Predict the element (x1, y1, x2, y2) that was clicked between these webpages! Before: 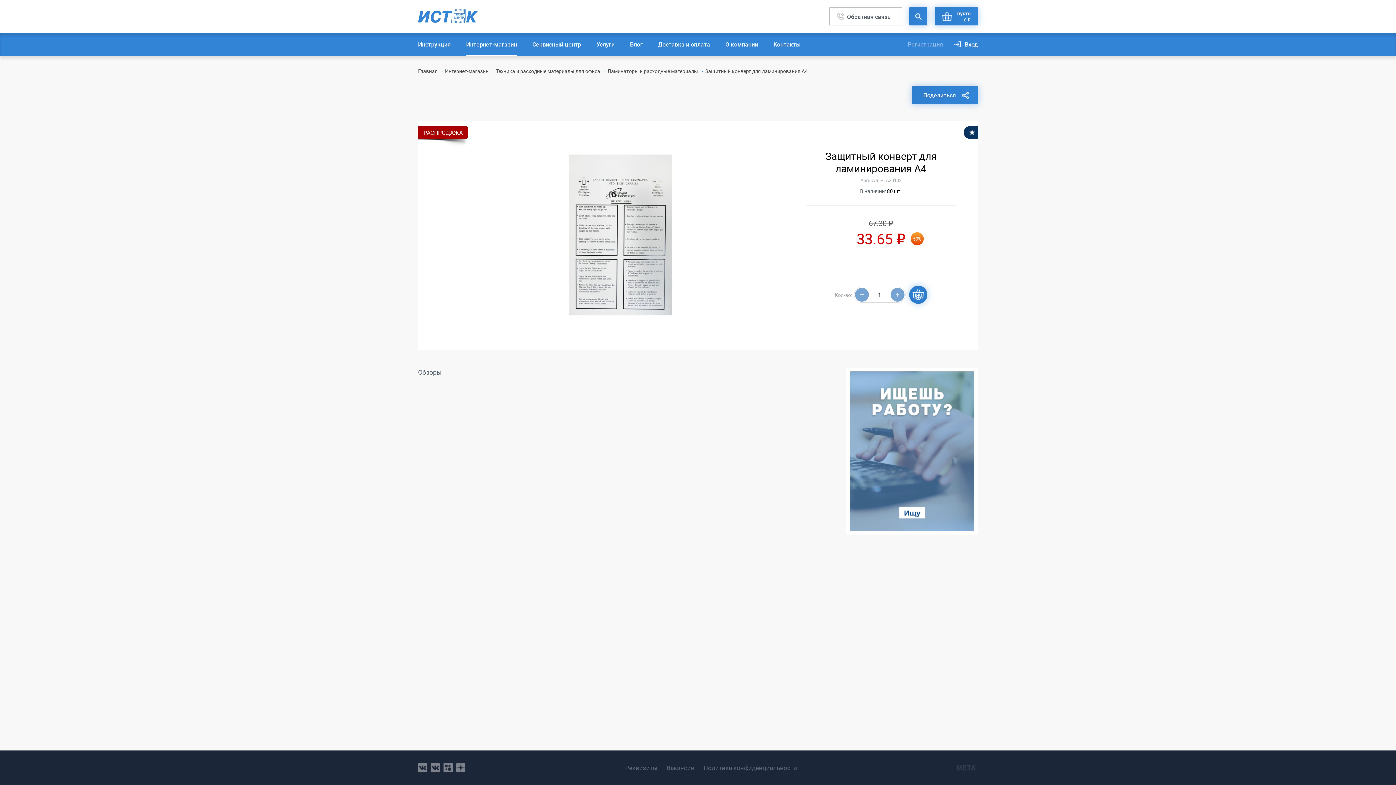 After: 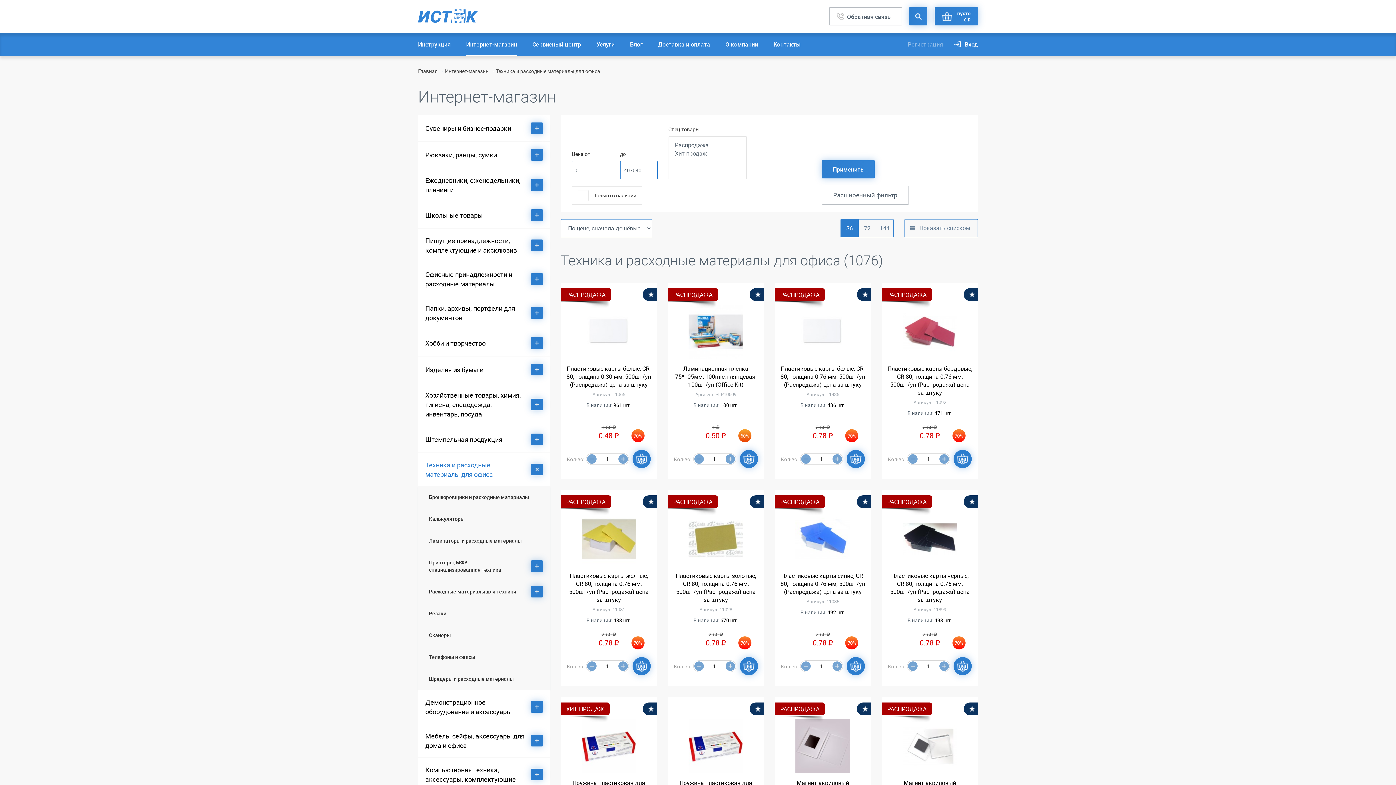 Action: bbox: (496, 67, 600, 75) label: Техника и расходные материалы для офиса